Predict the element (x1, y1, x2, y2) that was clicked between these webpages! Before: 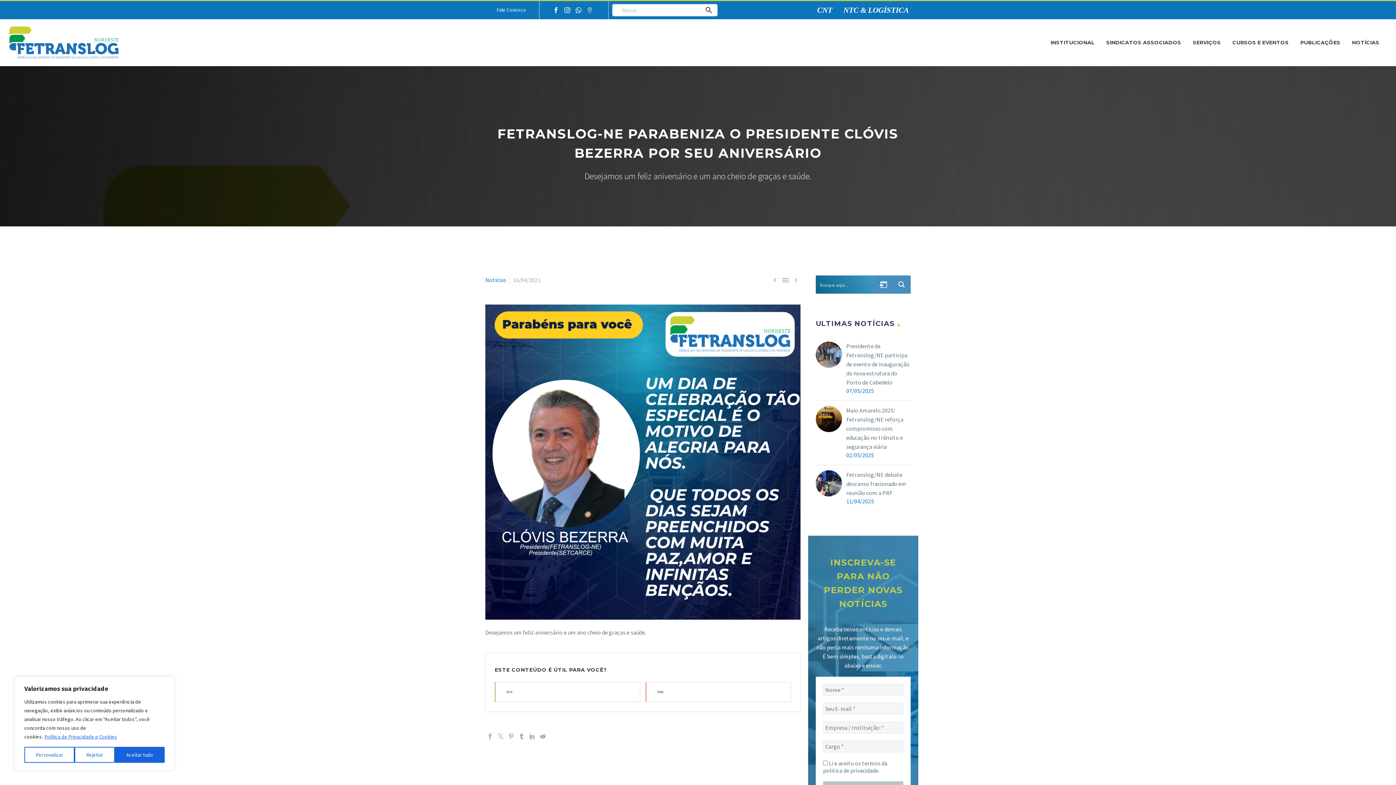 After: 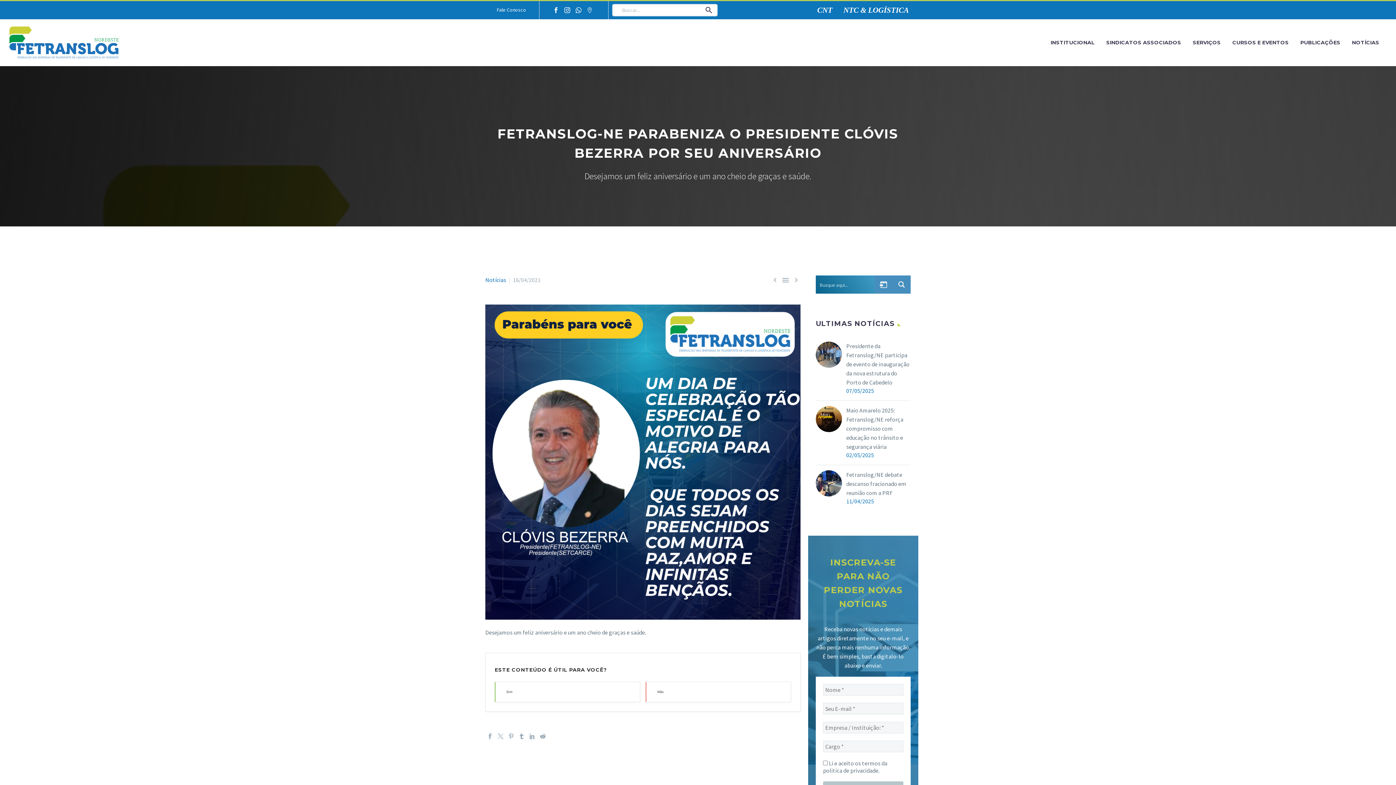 Action: bbox: (114, 747, 164, 763) label: Aceitar tudo